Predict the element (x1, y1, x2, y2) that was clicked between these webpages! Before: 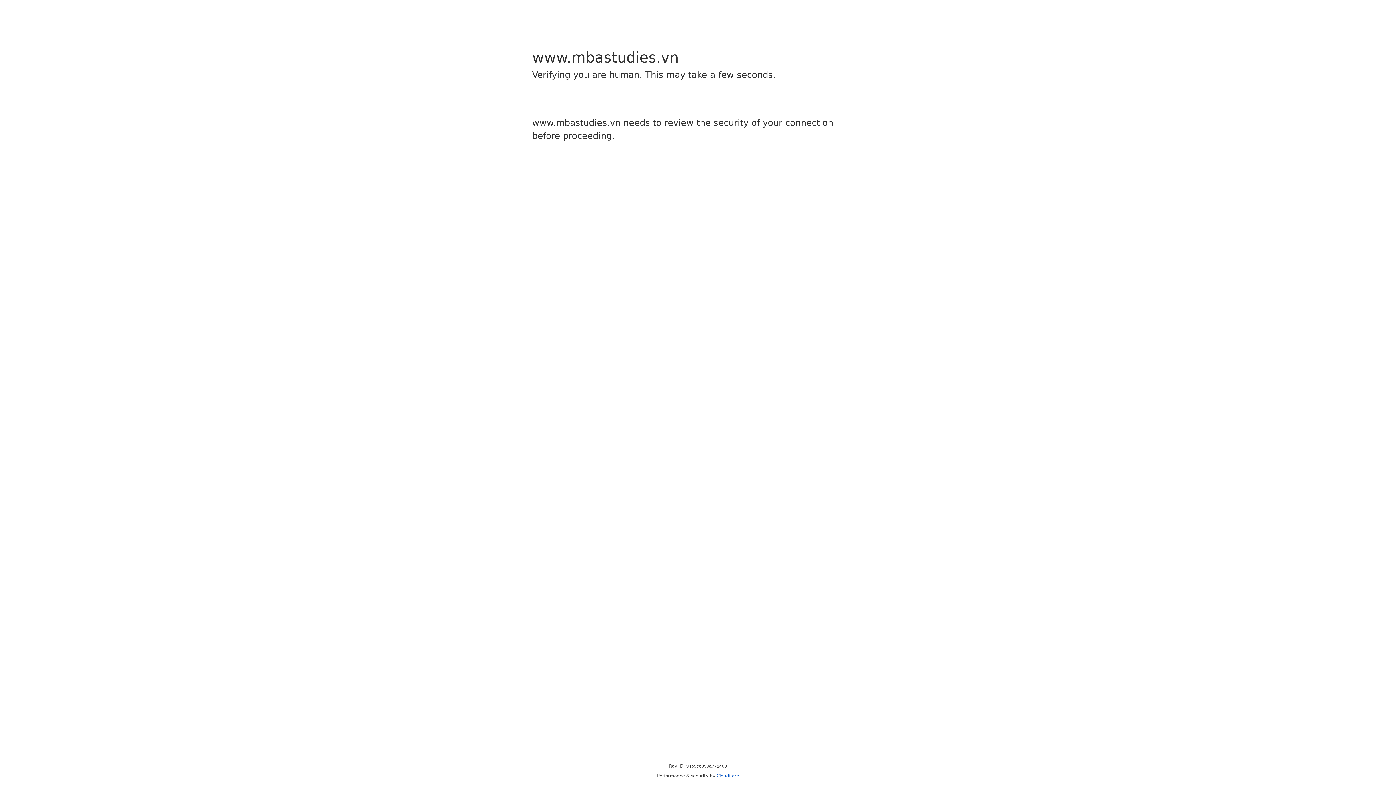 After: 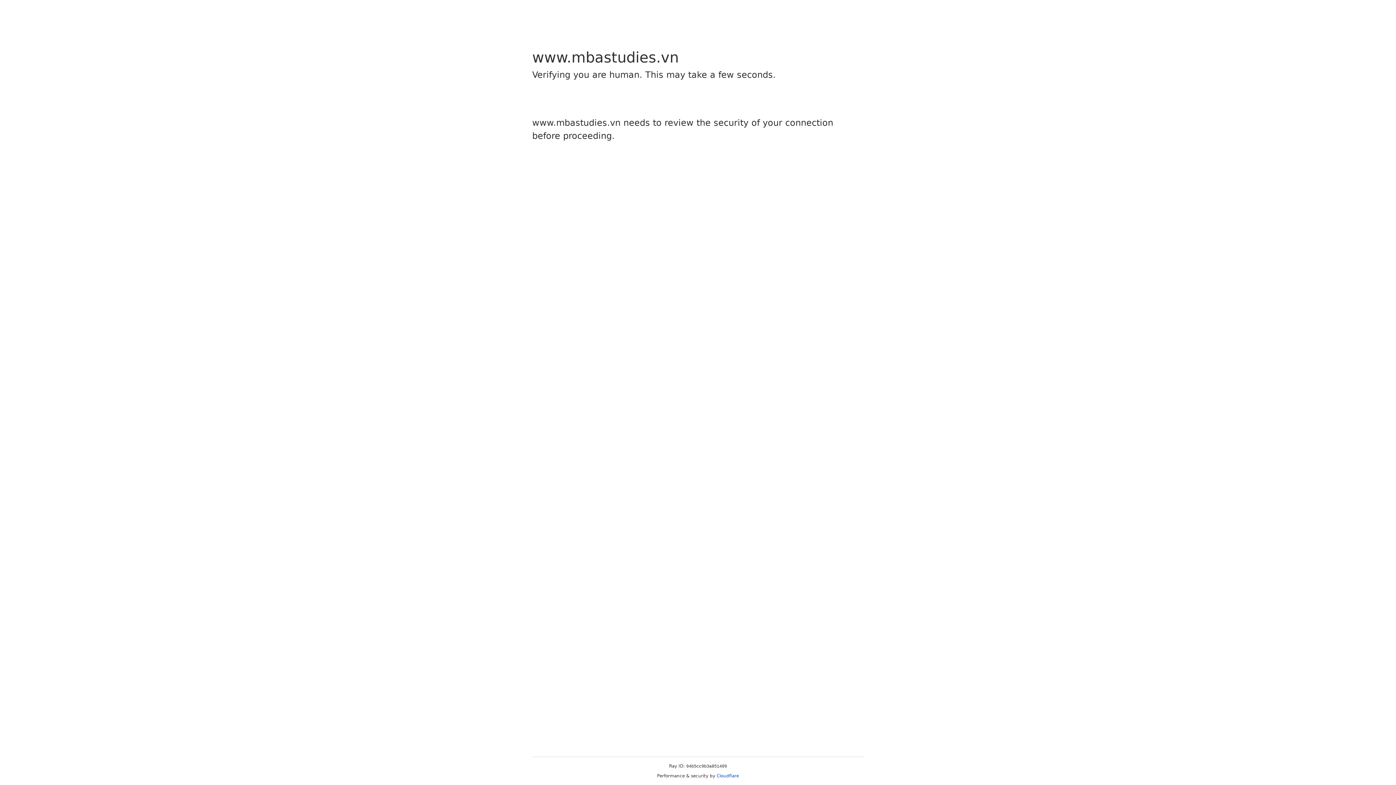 Action: label: Cloudflare bbox: (716, 773, 739, 778)